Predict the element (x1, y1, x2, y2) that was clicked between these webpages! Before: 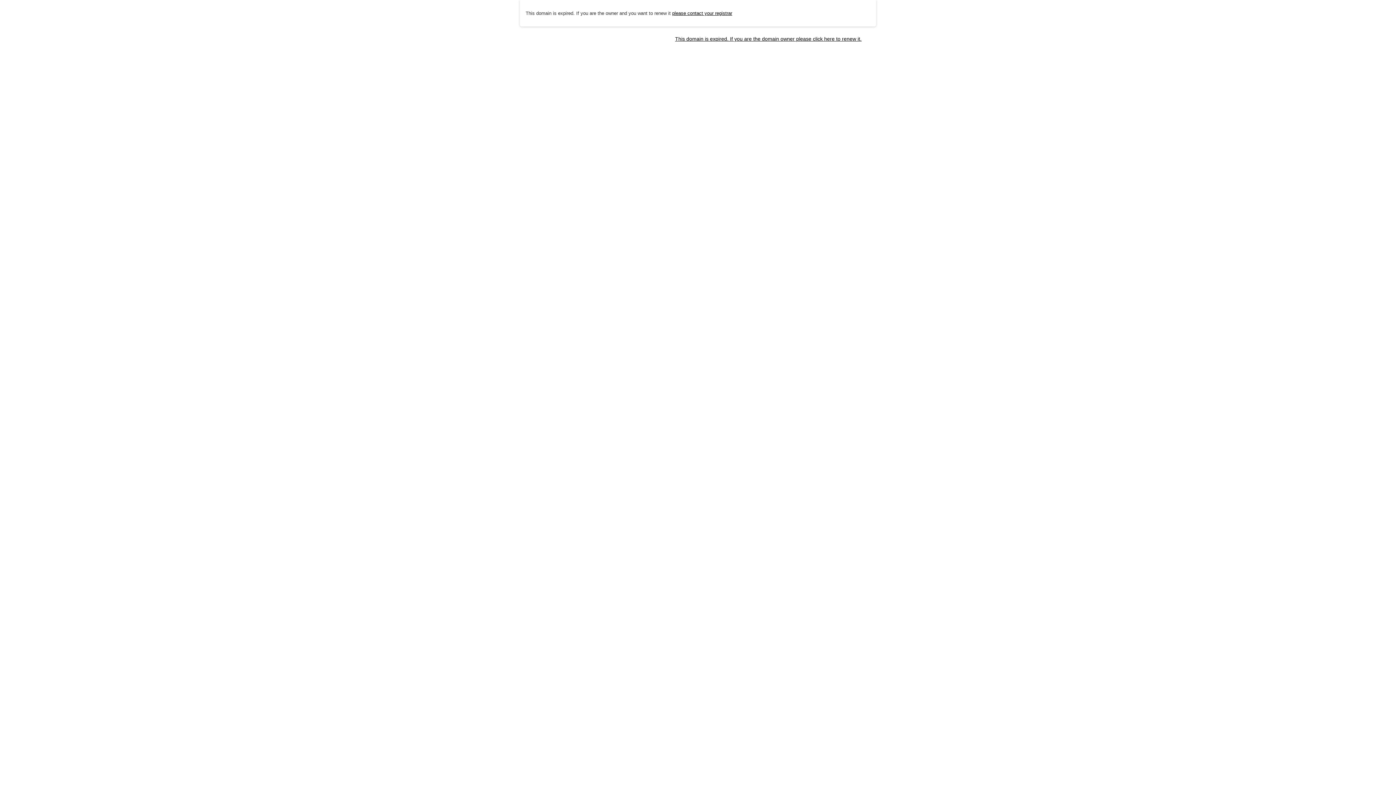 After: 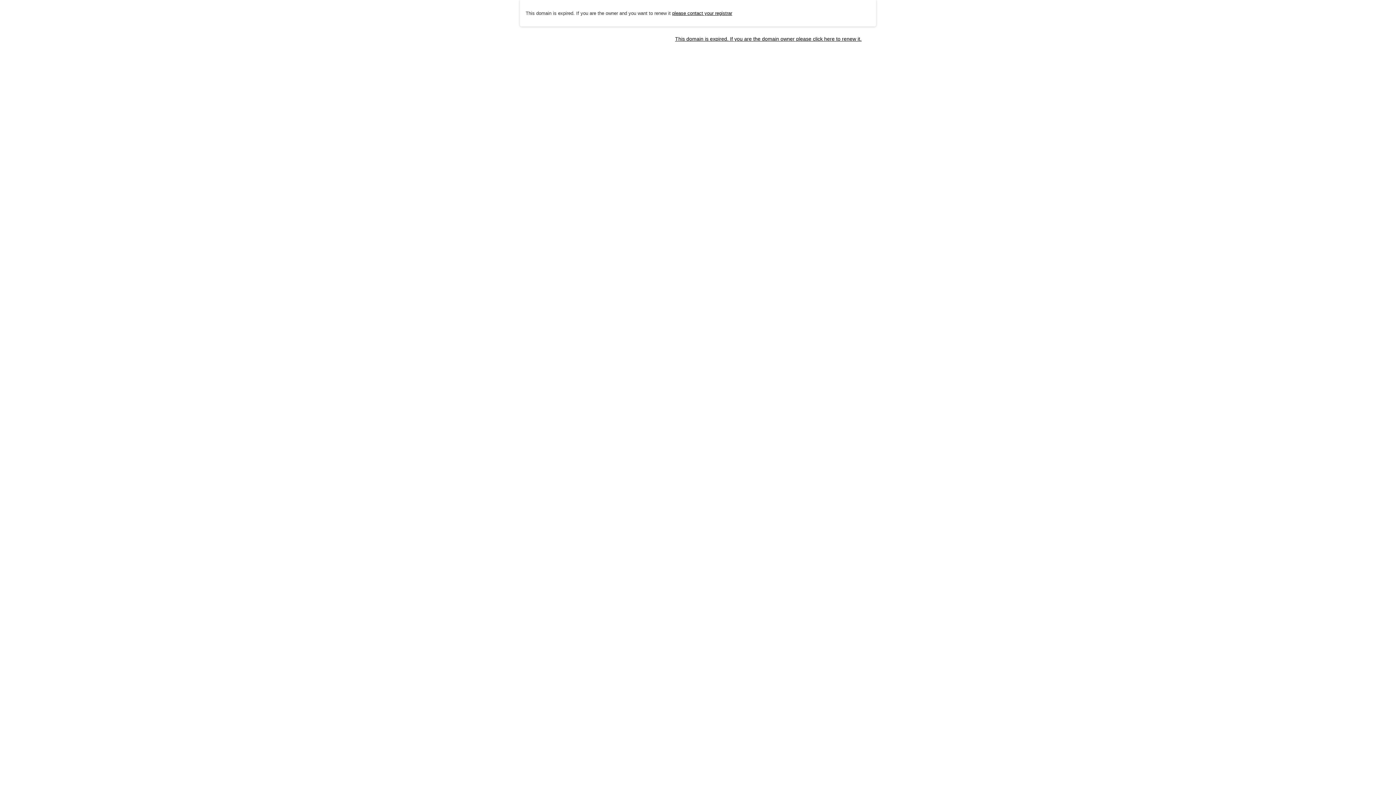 Action: label: please contact your registrar bbox: (672, 10, 732, 15)